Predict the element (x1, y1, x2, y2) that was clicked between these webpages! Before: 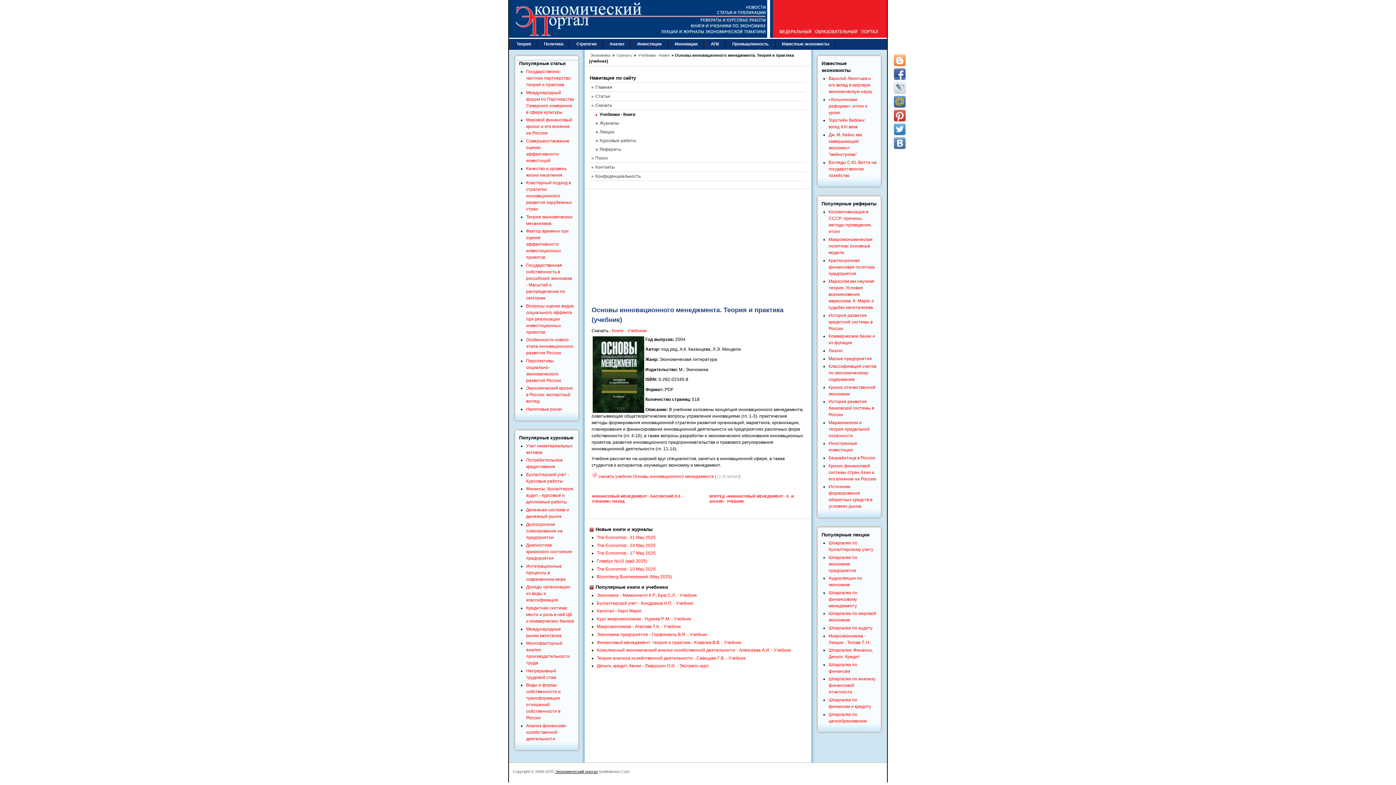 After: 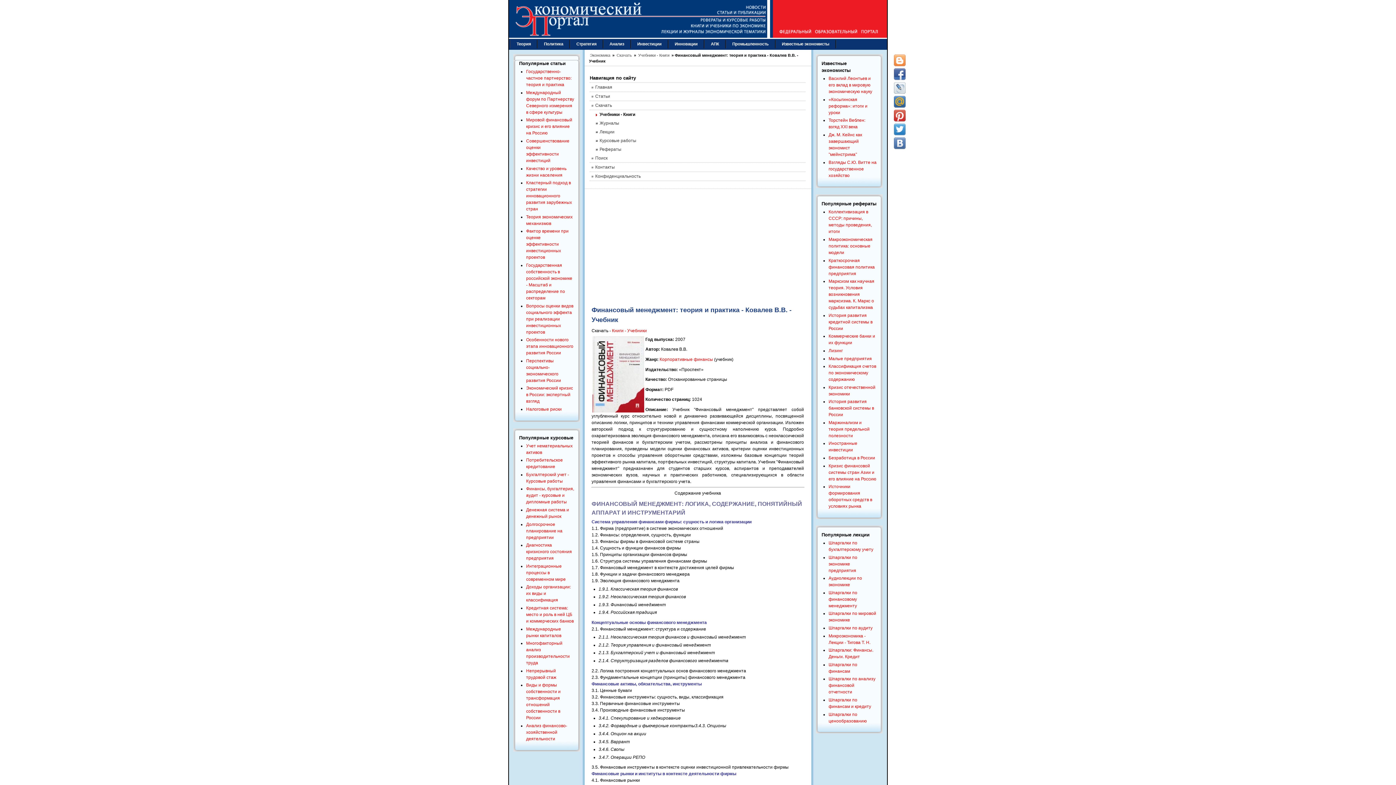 Action: bbox: (596, 640, 741, 645) label: Финансовый менеджмент: теория и практика - Ковалев В.В. - Учебник